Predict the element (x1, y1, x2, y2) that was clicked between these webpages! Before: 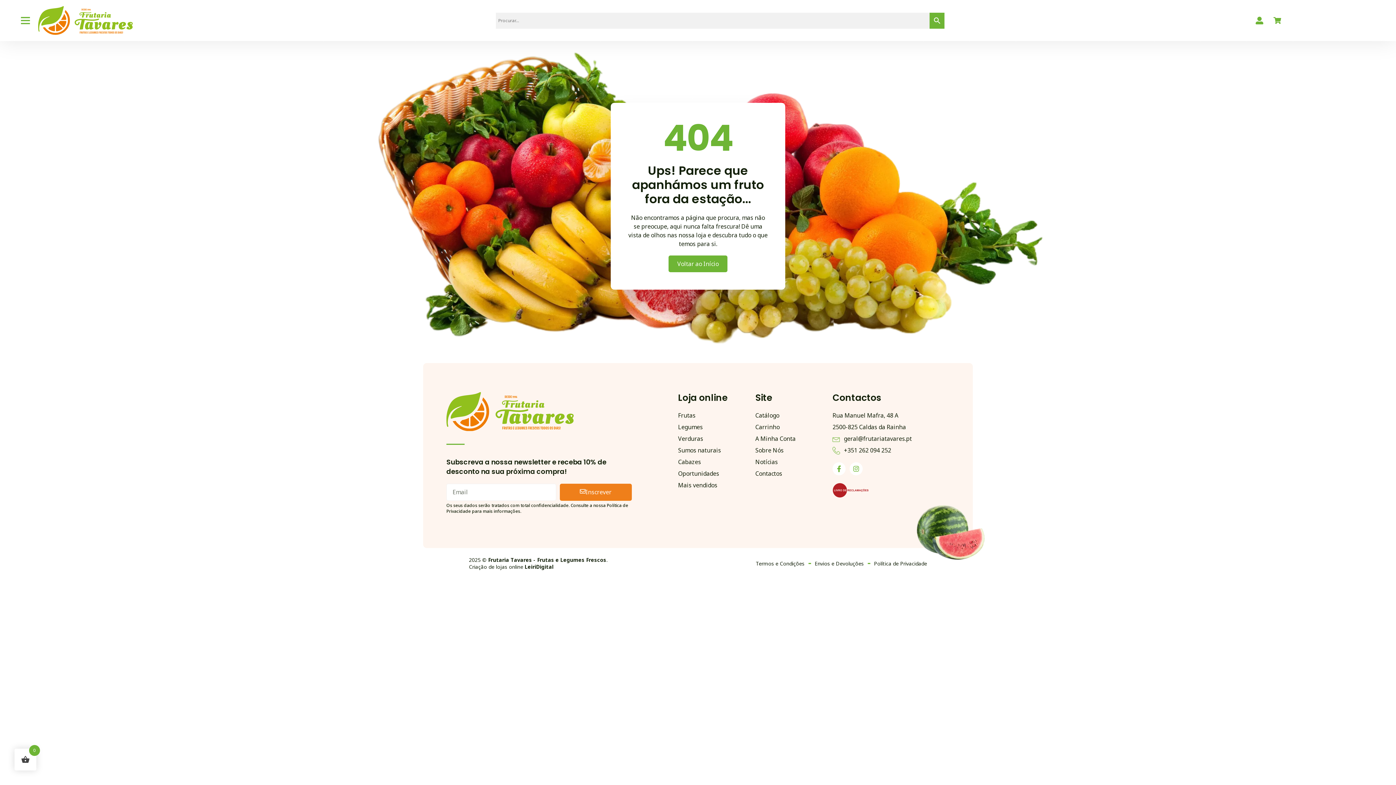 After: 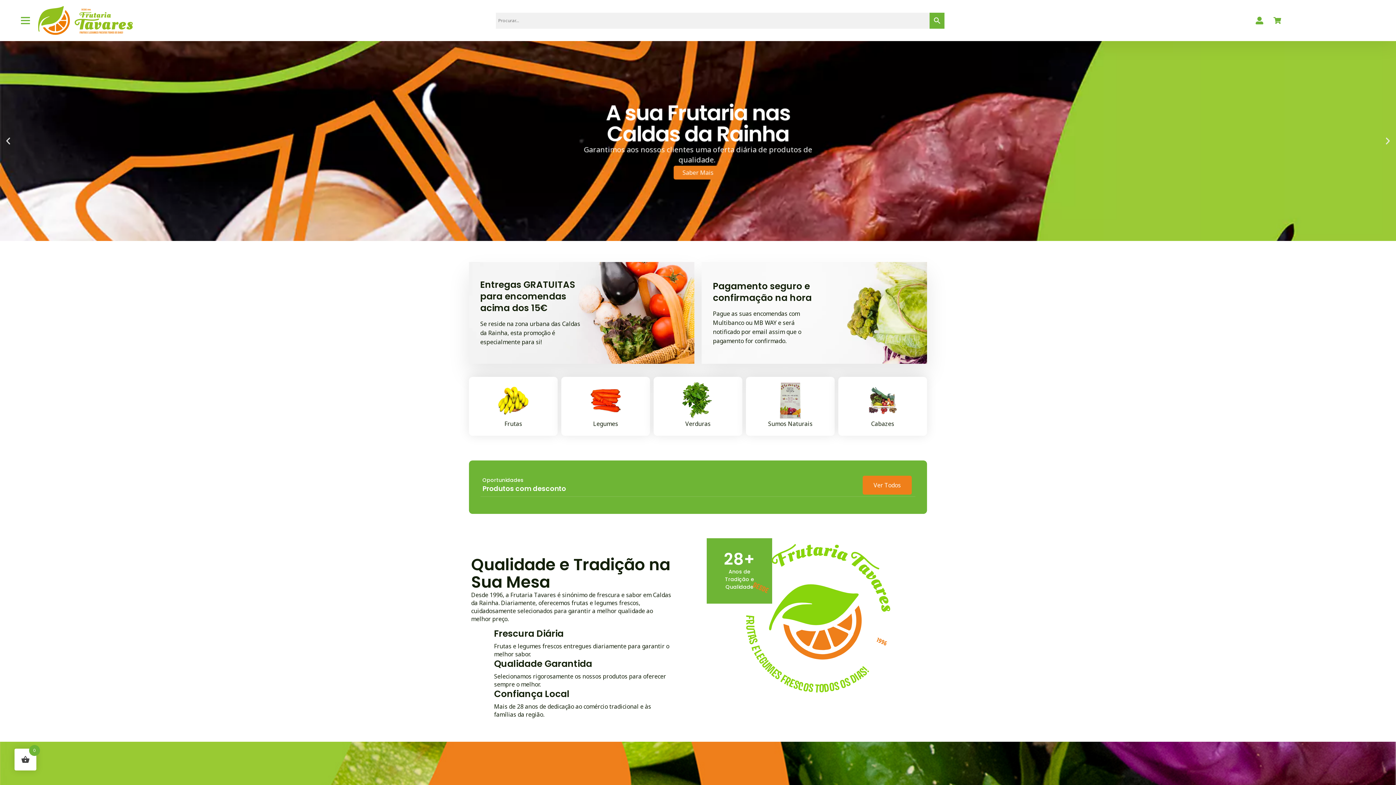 Action: bbox: (488, 556, 606, 563) label: Frutaria Tavares - Frutas e Legumes Frescos